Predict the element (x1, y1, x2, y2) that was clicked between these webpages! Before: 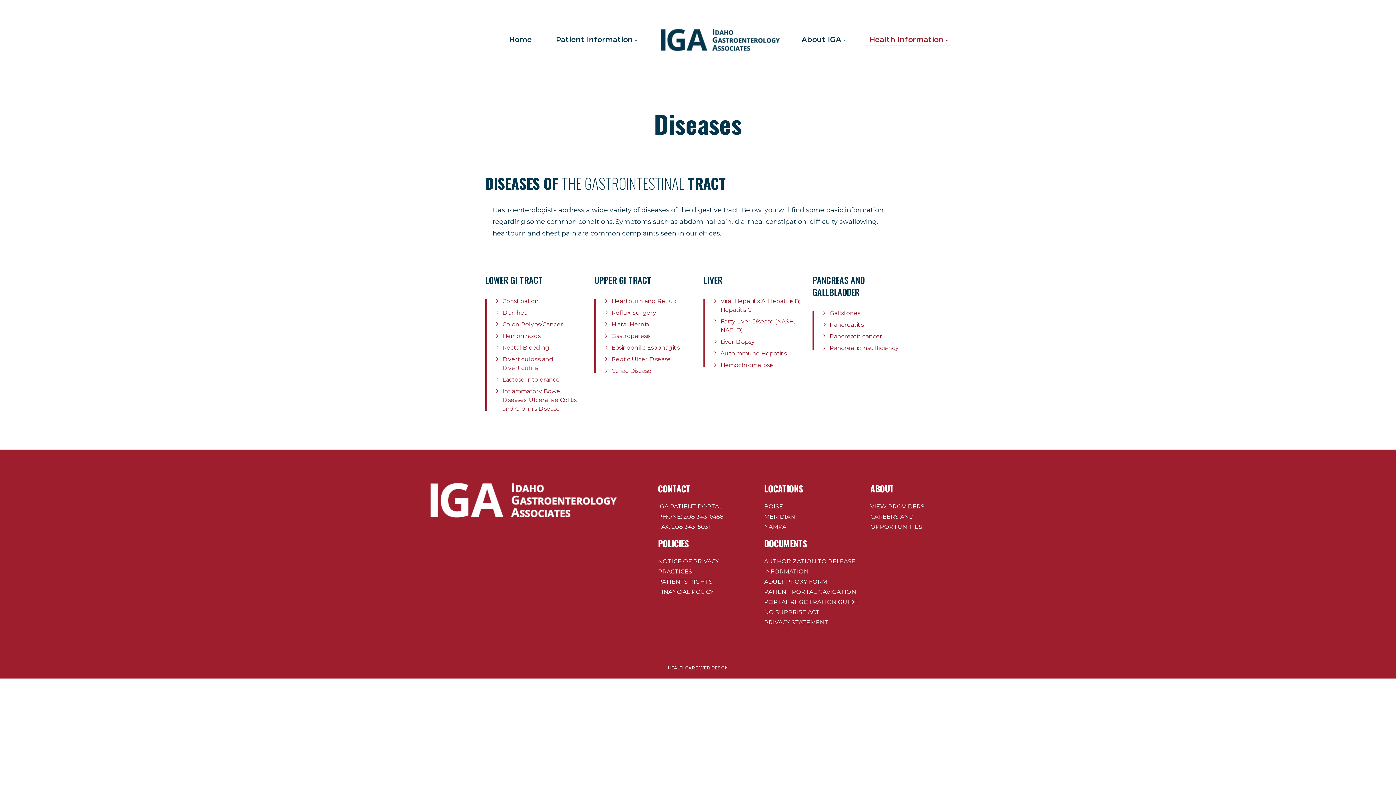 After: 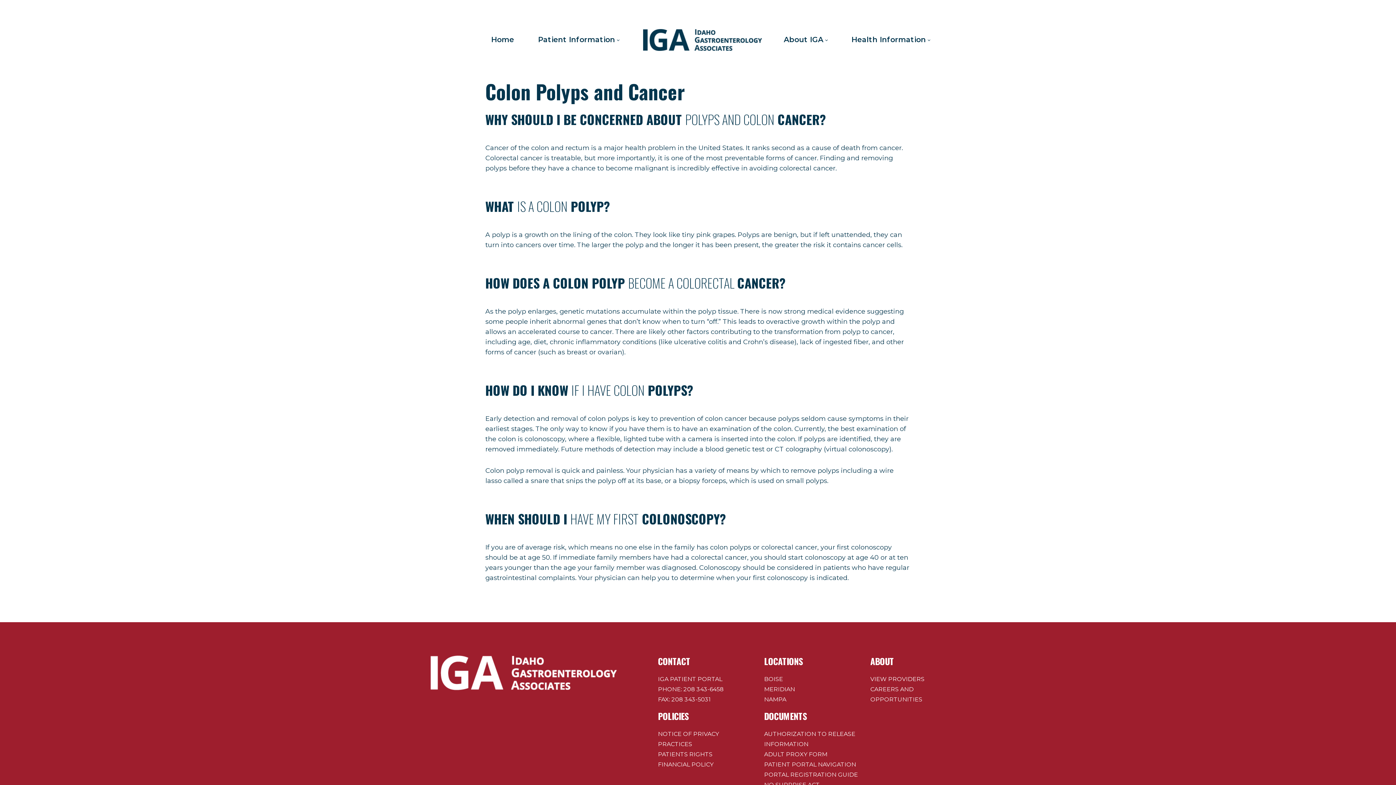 Action: label: Colon Polyps/Cancer bbox: (502, 320, 563, 329)